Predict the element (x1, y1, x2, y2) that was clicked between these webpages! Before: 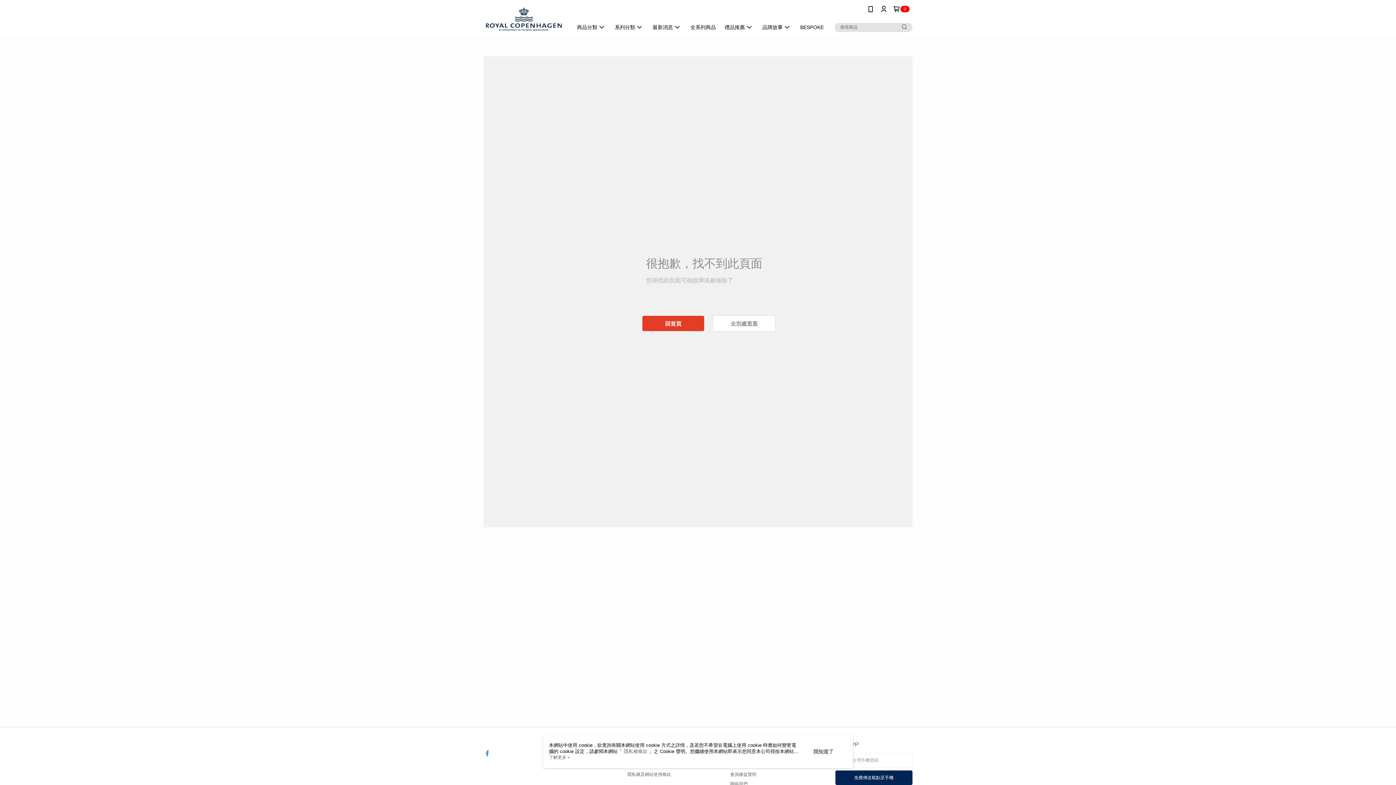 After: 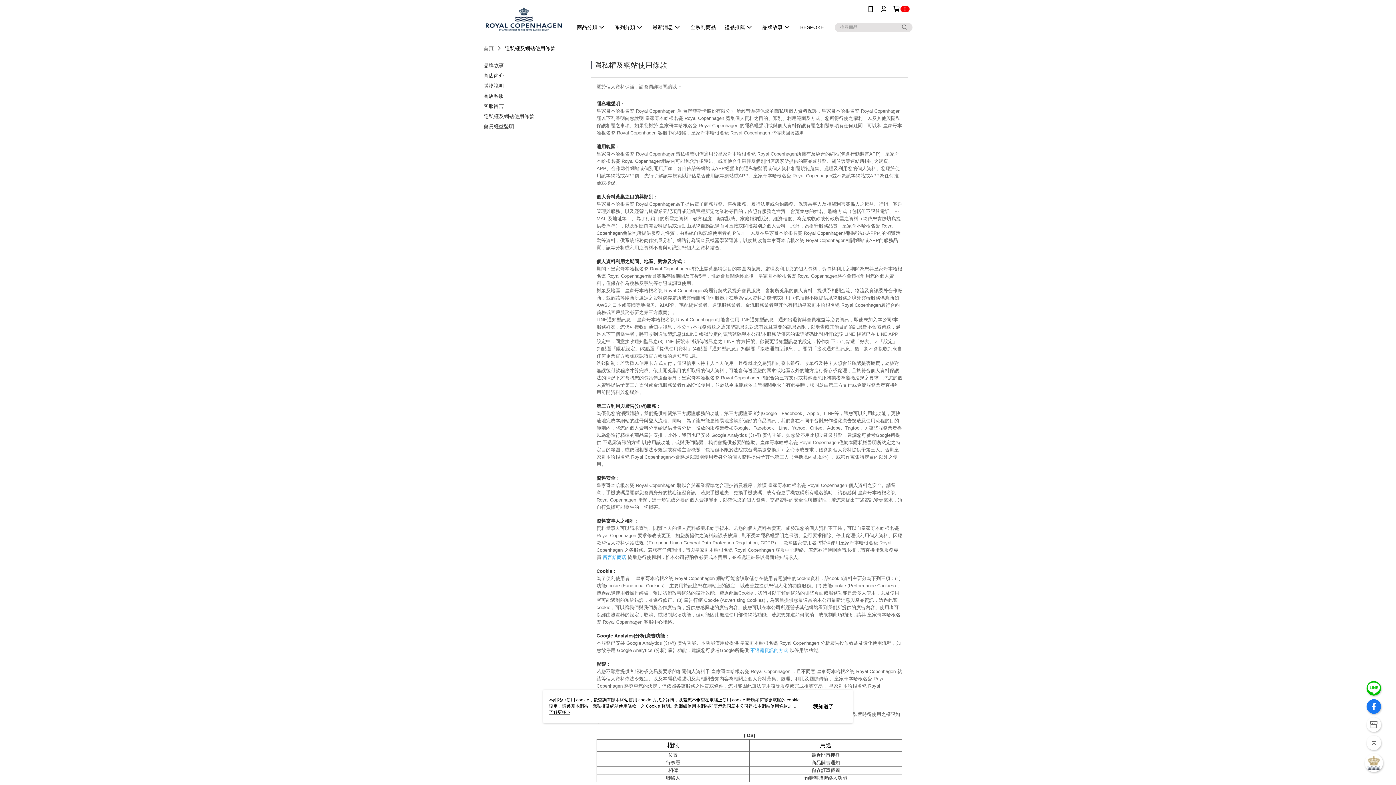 Action: label: 隱私權及網站使用條款 bbox: (627, 772, 671, 777)